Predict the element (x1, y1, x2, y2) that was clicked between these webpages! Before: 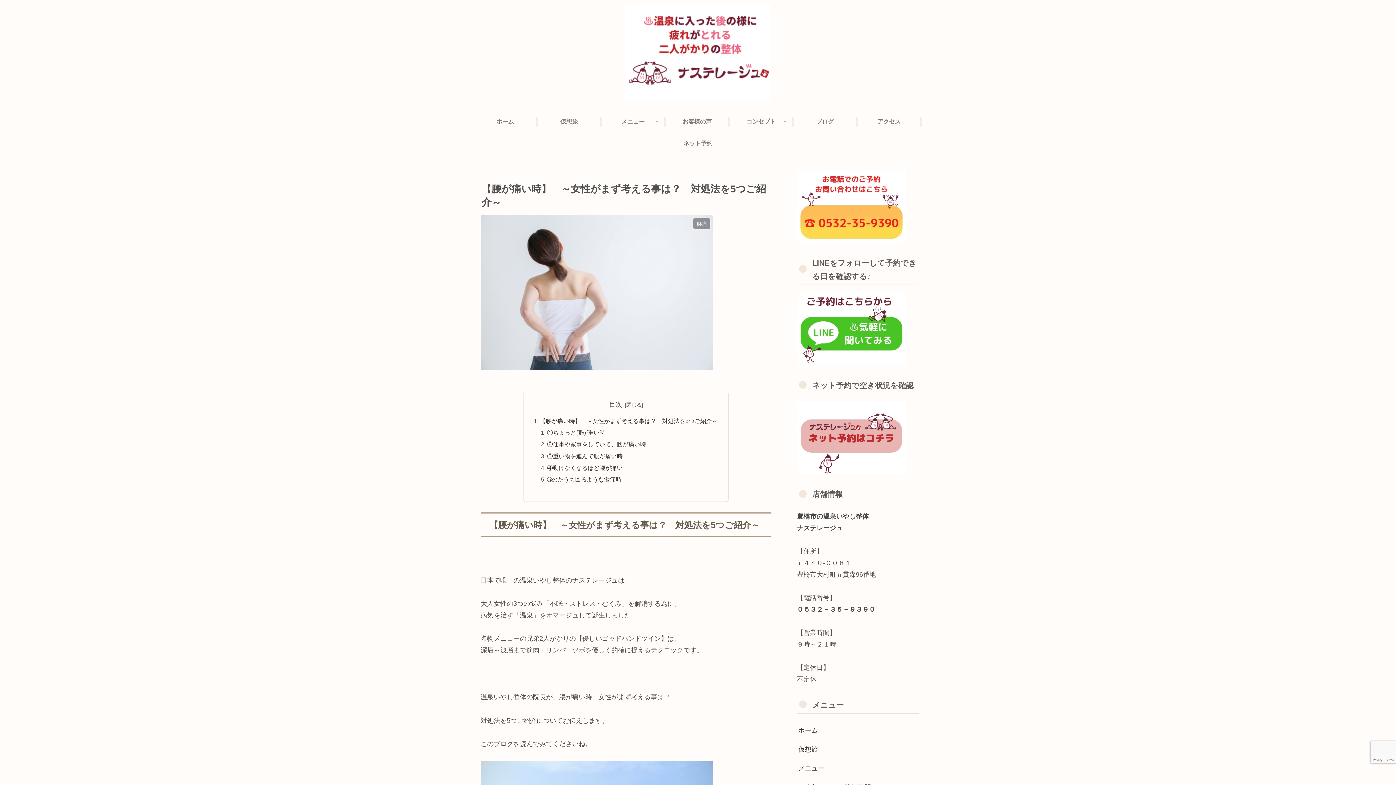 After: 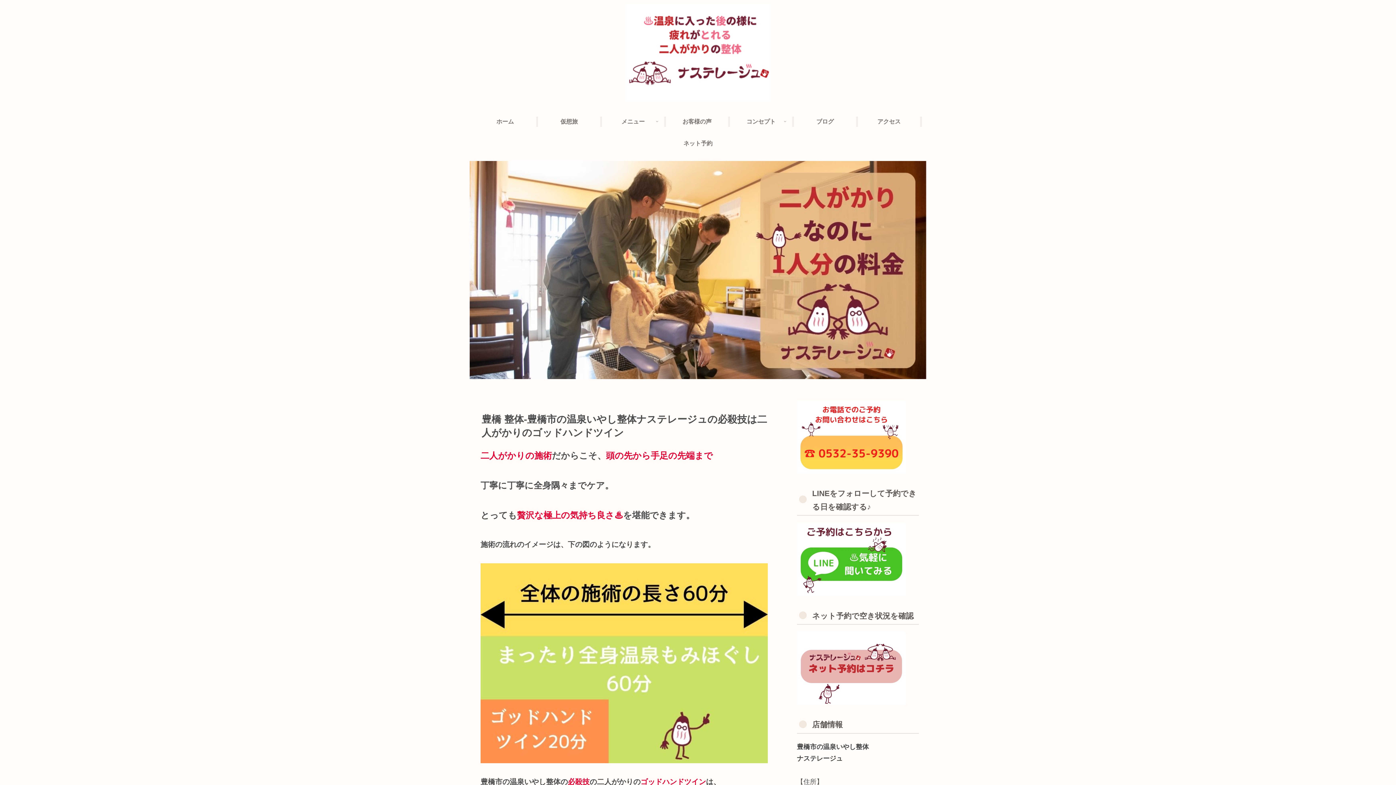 Action: bbox: (618, 3, 777, 100)